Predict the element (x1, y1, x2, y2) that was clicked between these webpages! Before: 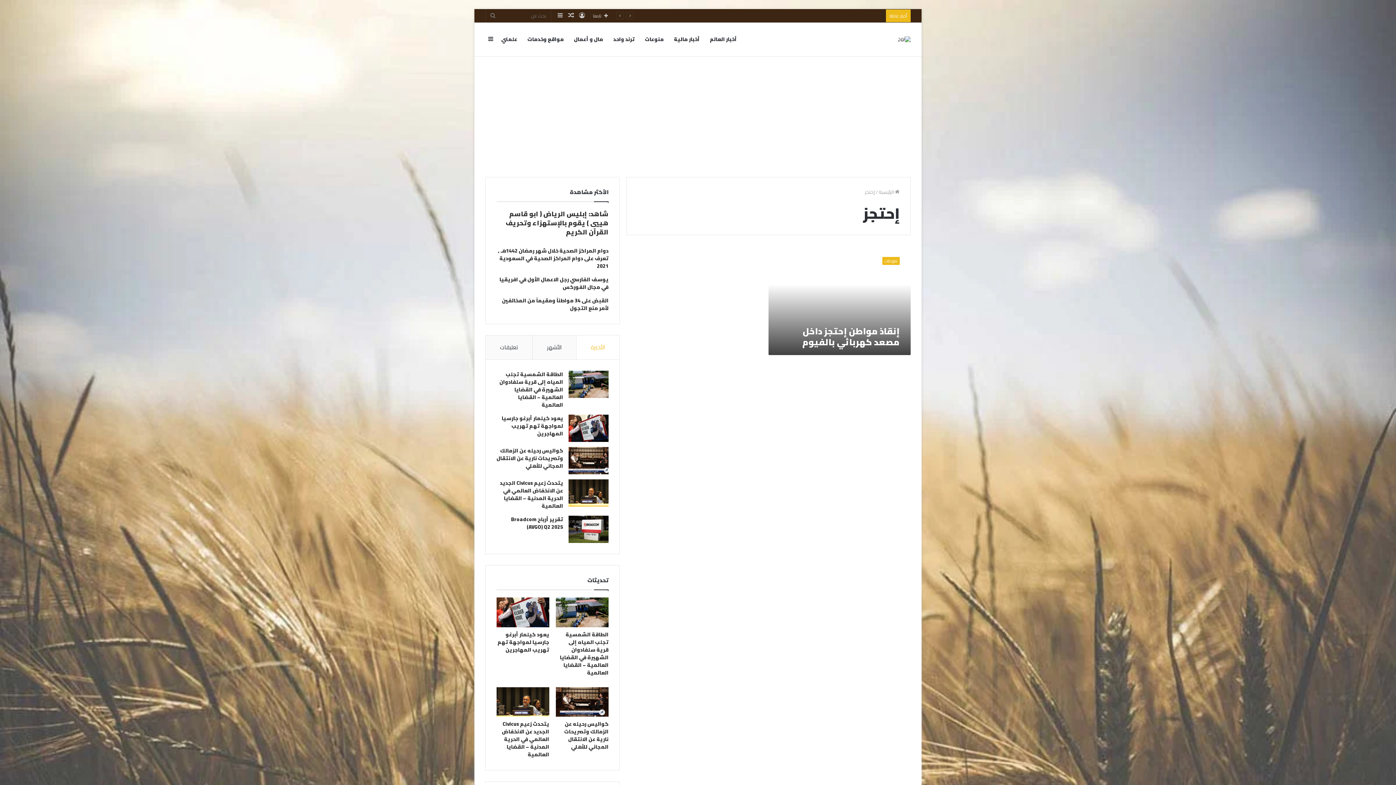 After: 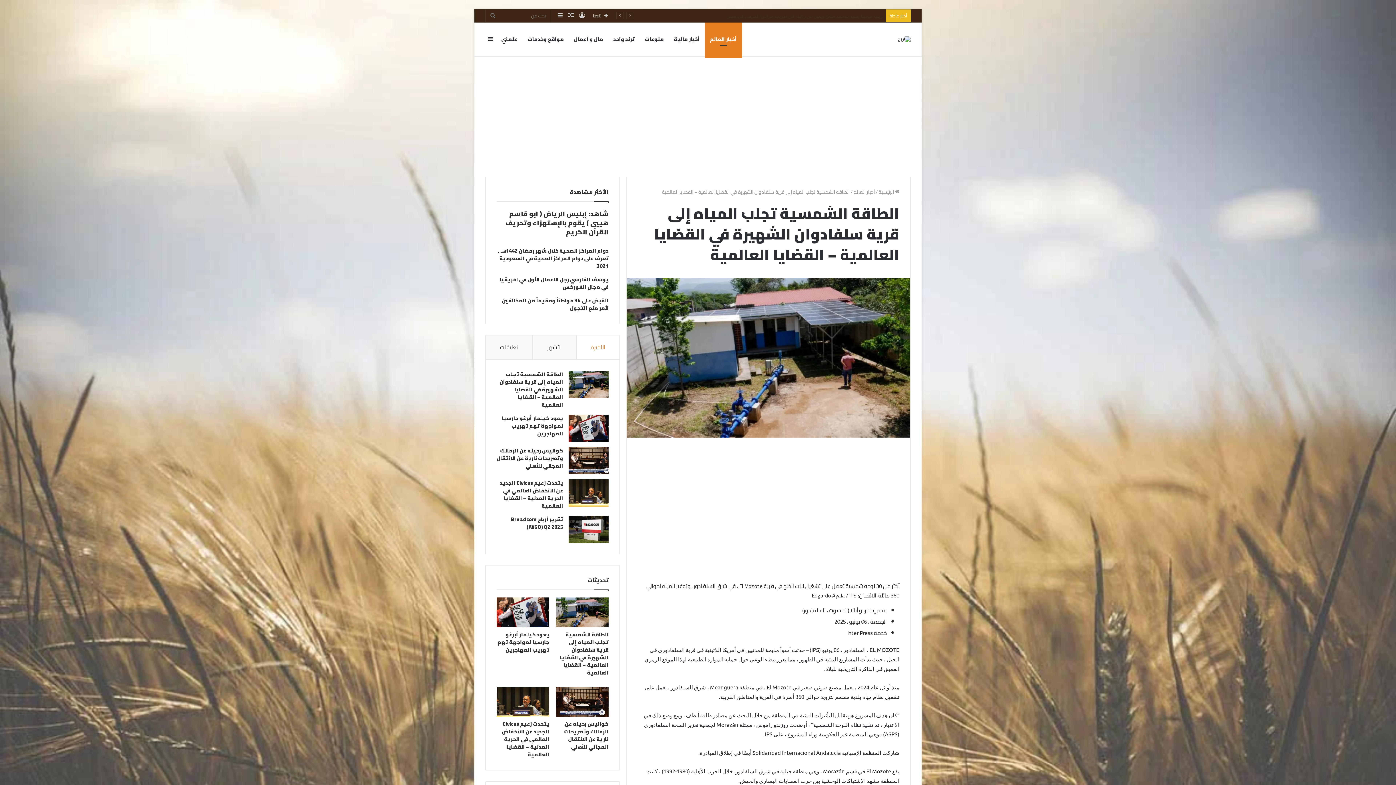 Action: label: الطاقة الشمسية تجلب المياه إلى قرية سلفادوان الشهيرة في القضايا العالمية – القضايا العالمية bbox: (499, 369, 563, 409)